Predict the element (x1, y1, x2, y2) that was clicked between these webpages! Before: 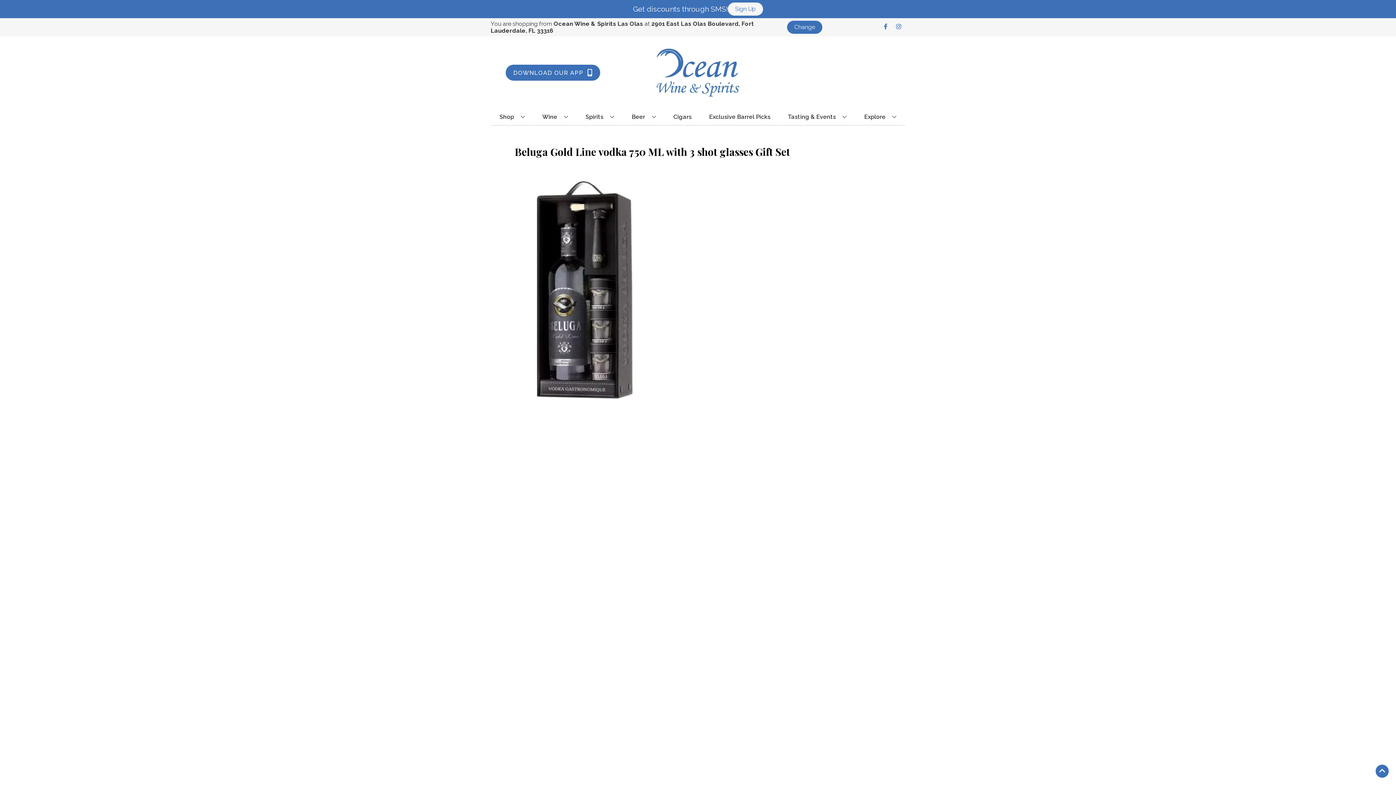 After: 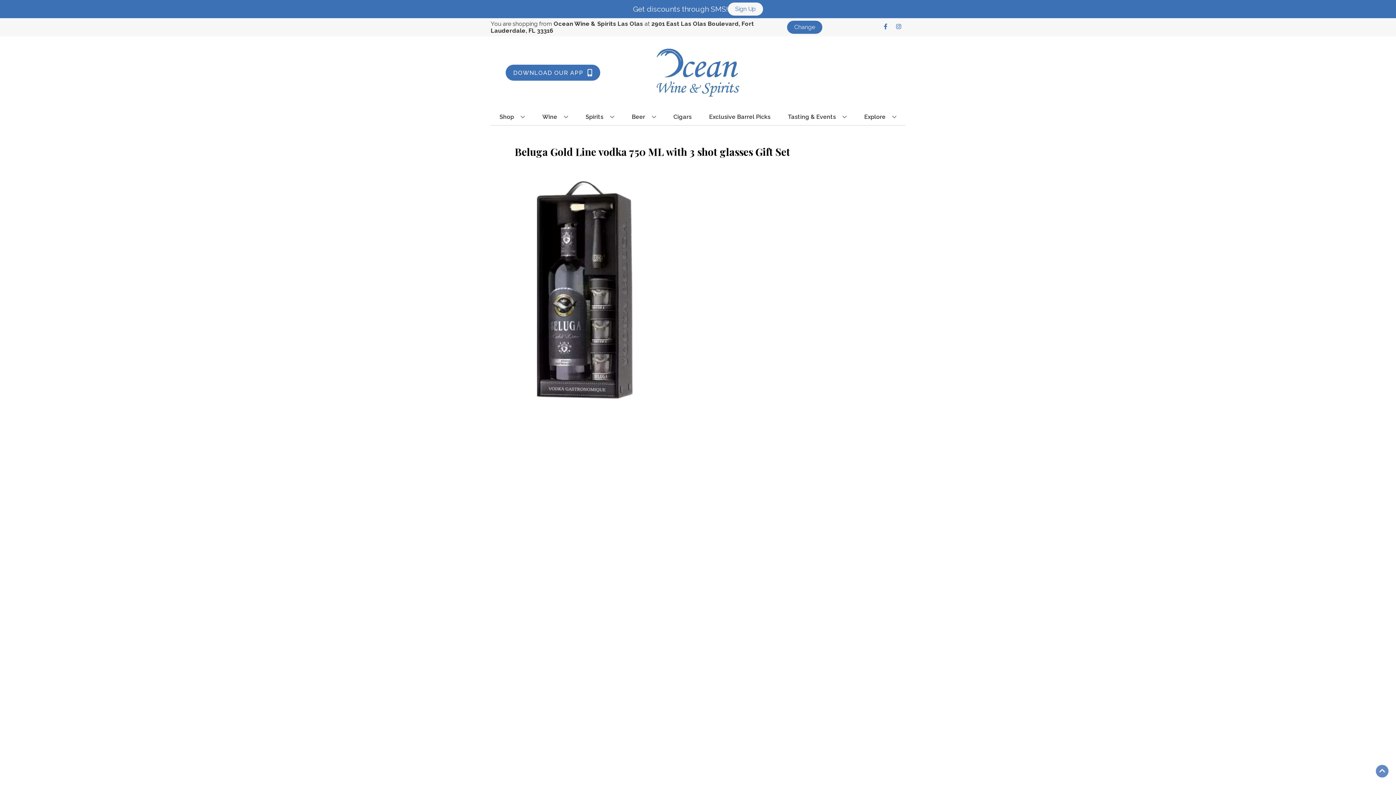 Action: label: Go to top bbox: (1376, 765, 1389, 778)